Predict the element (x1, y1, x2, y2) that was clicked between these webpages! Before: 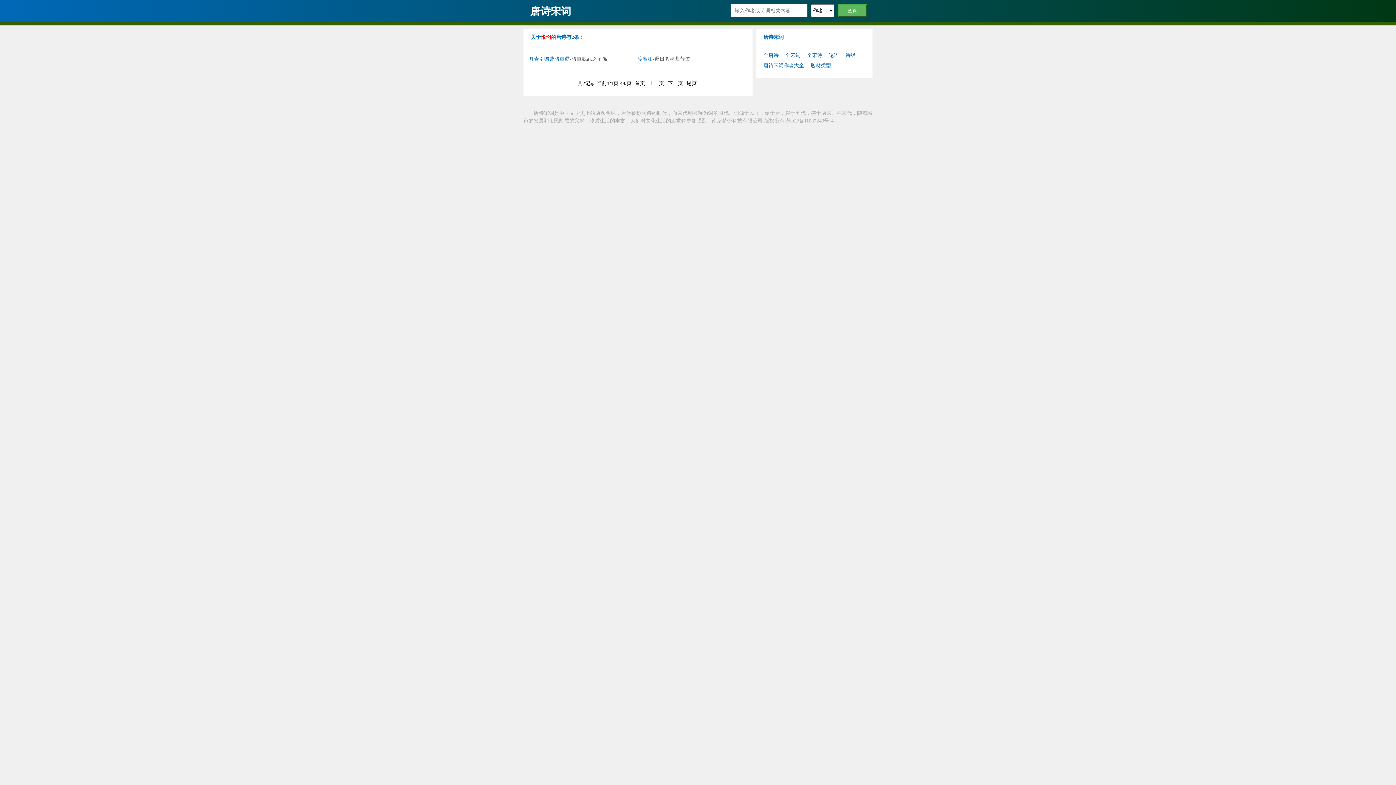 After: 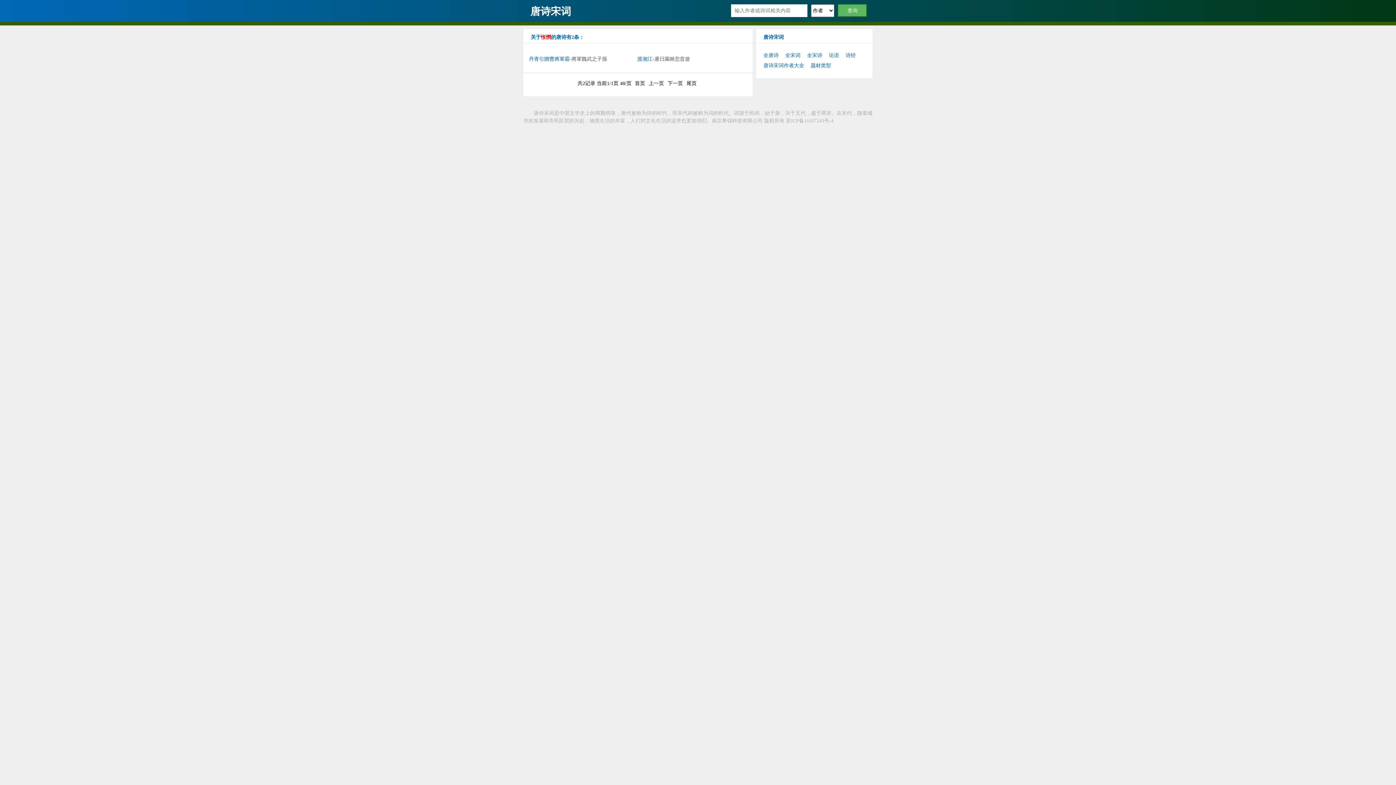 Action: bbox: (829, 50, 839, 60) label: 论语